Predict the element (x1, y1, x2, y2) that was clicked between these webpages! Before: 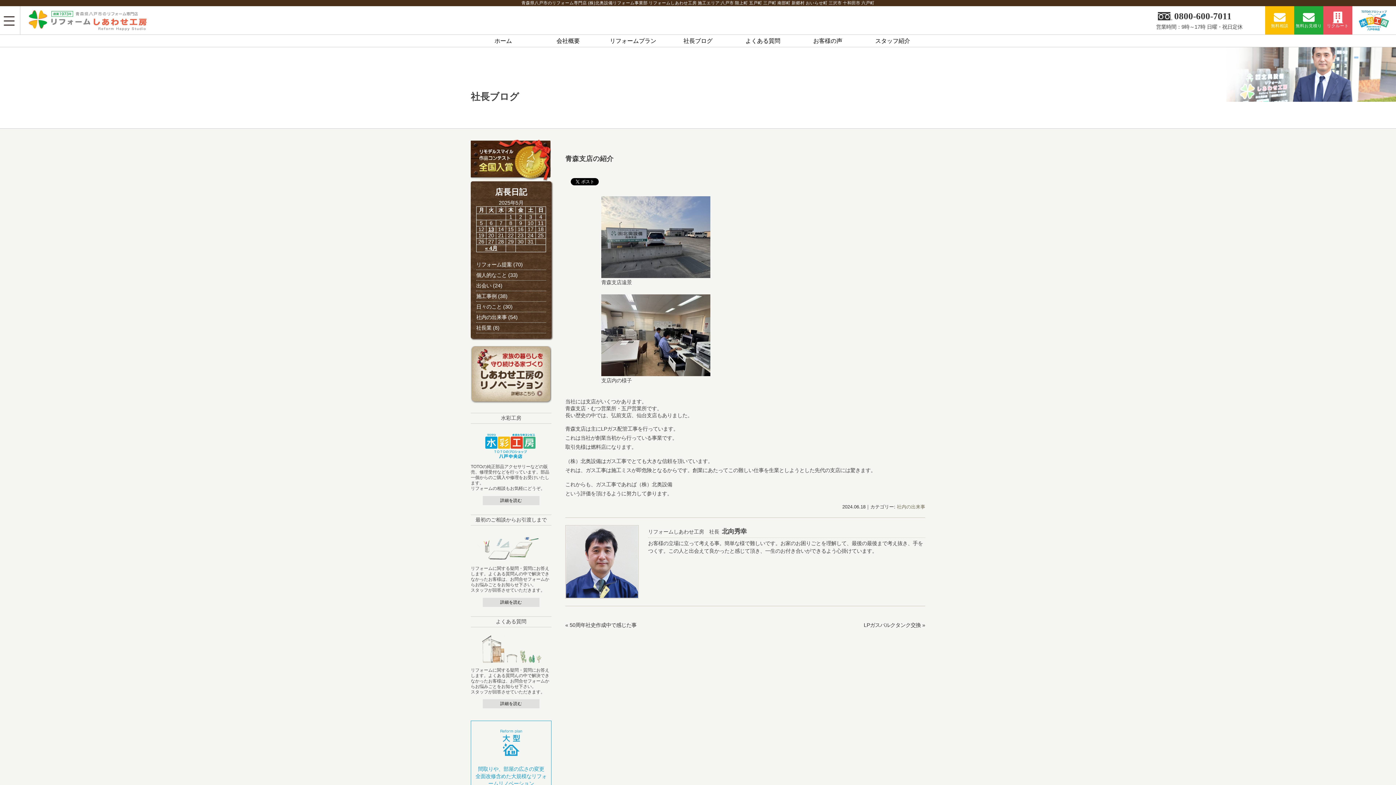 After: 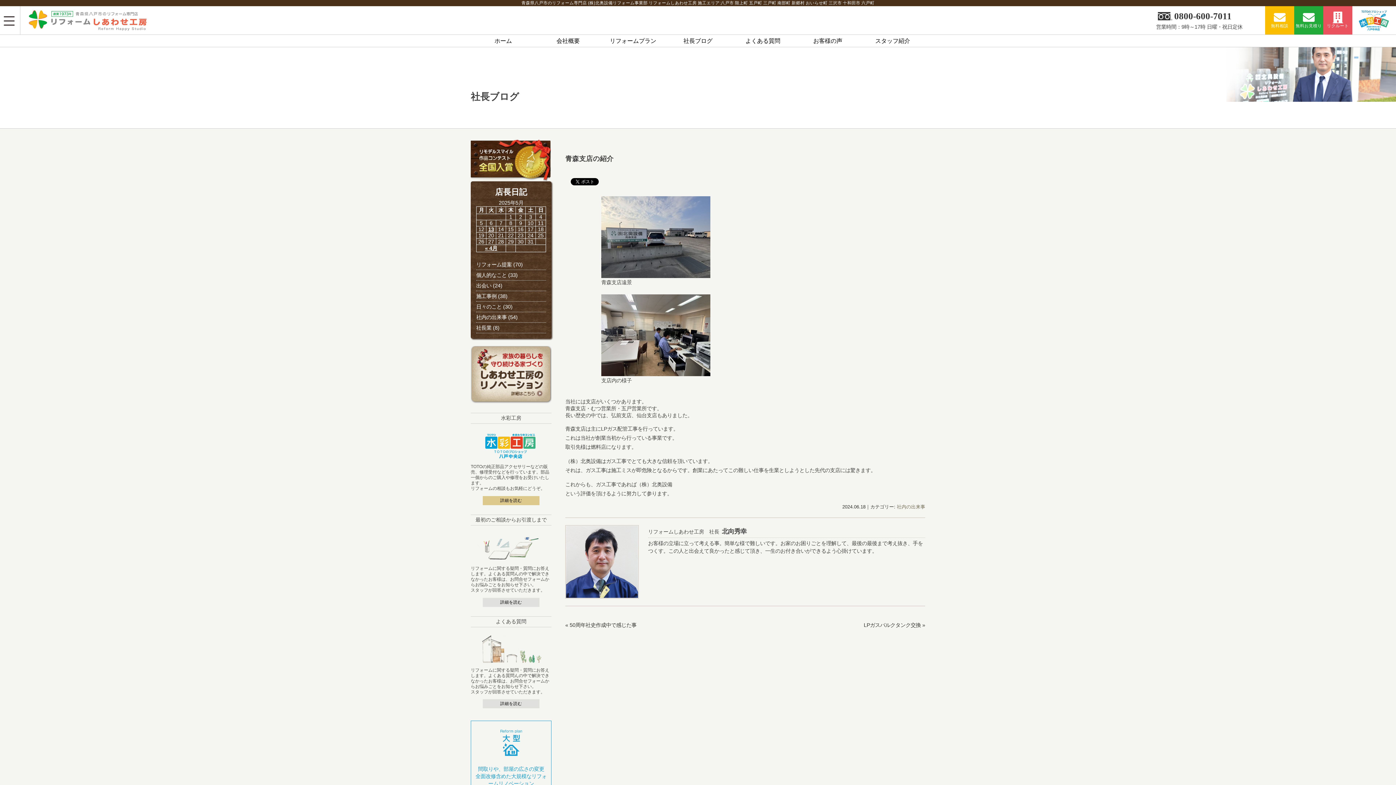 Action: label: 詳細を読む bbox: (483, 496, 539, 505)